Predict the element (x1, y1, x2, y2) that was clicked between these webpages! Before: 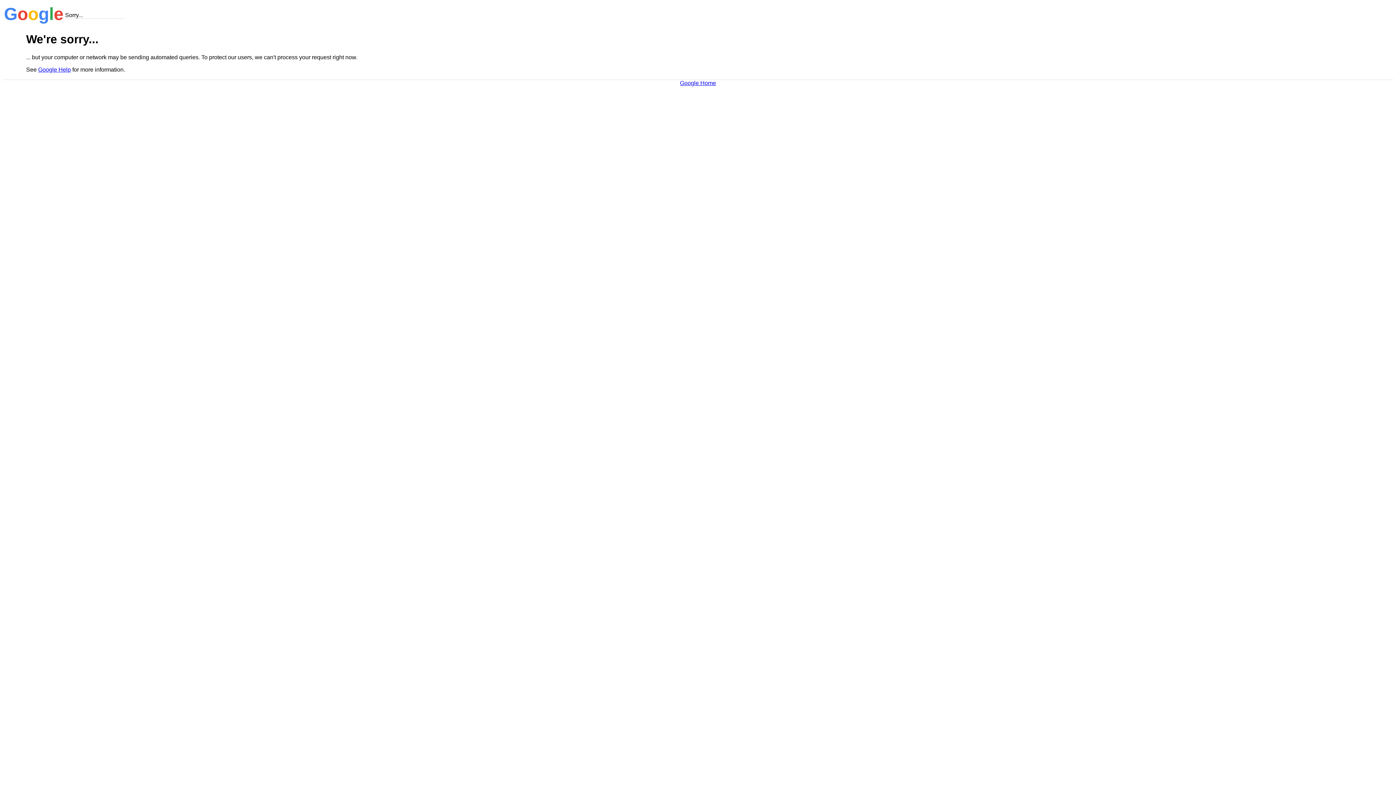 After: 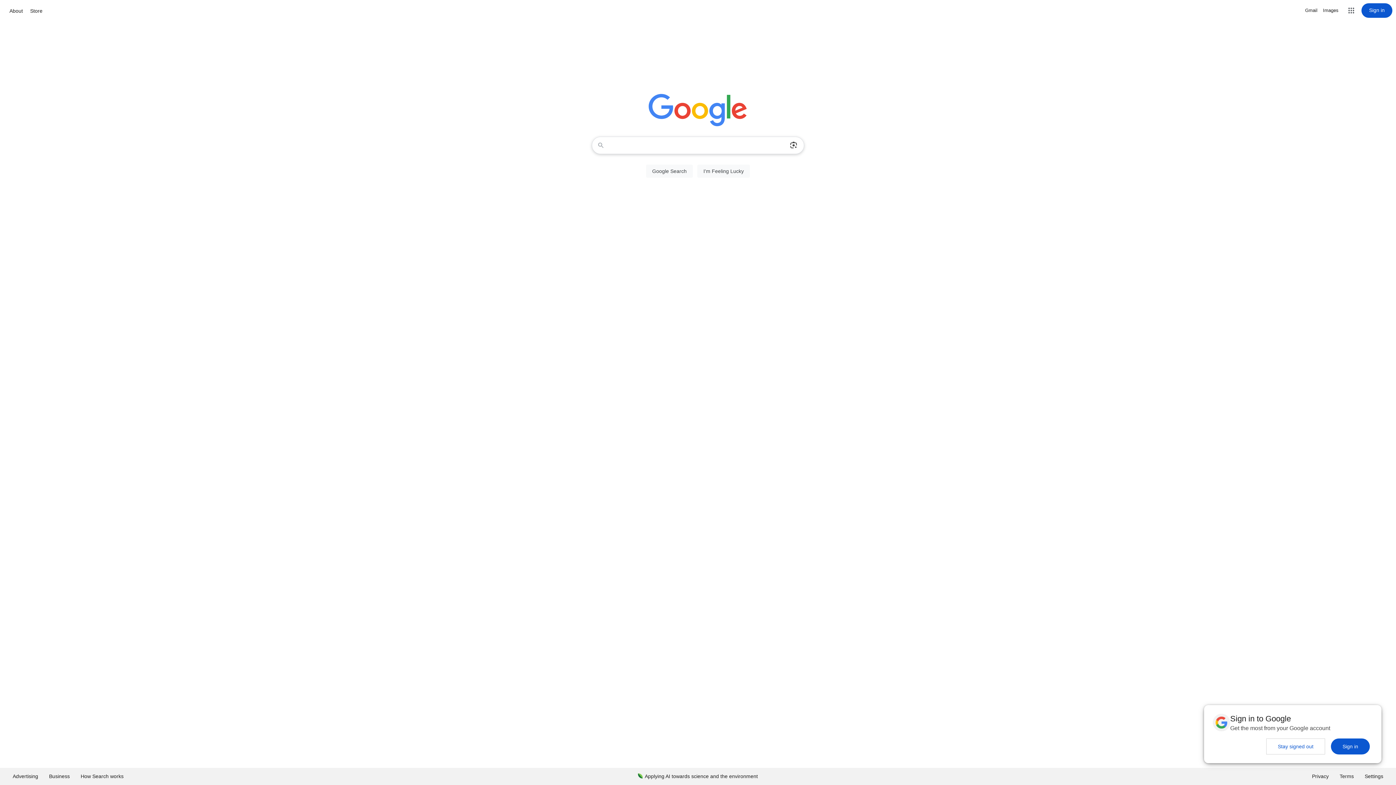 Action: label: Google Home bbox: (680, 79, 716, 86)